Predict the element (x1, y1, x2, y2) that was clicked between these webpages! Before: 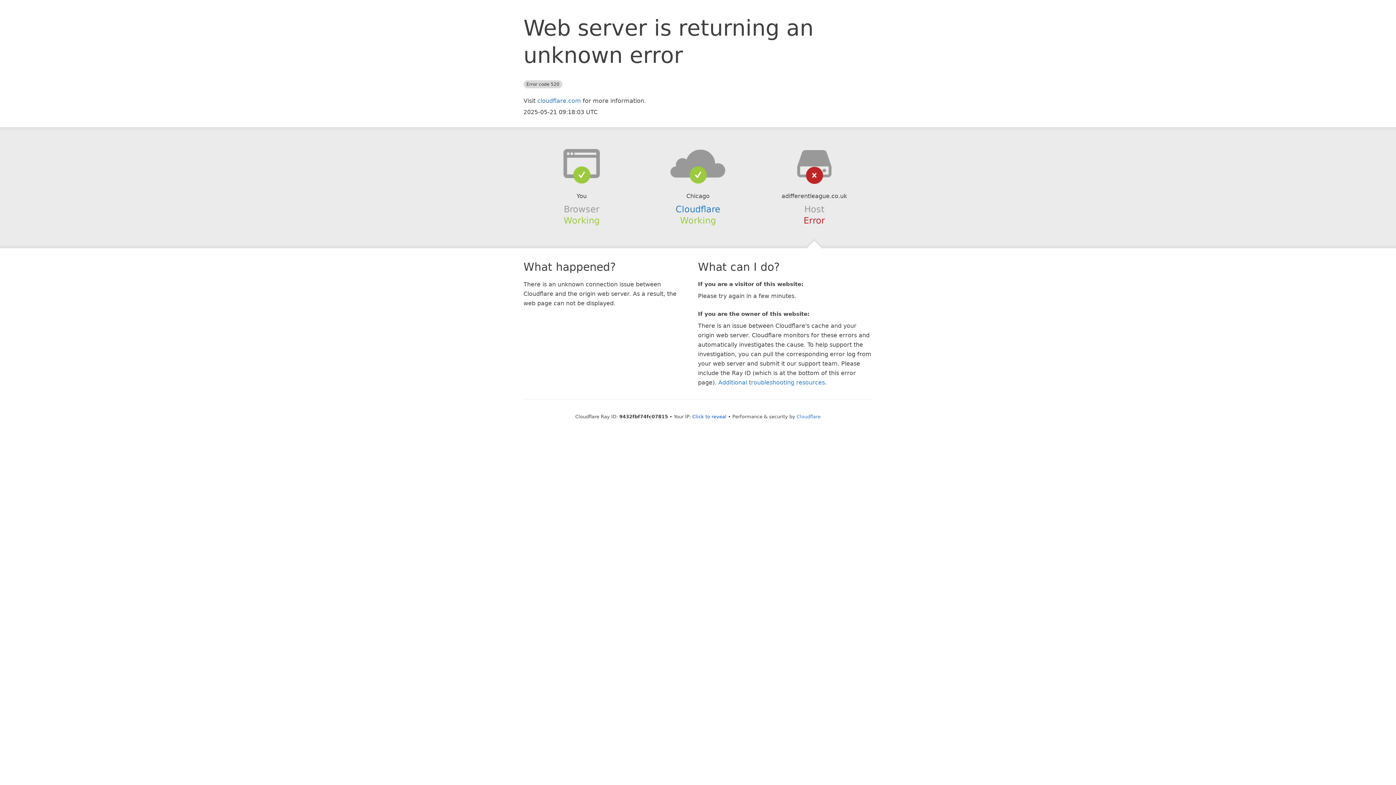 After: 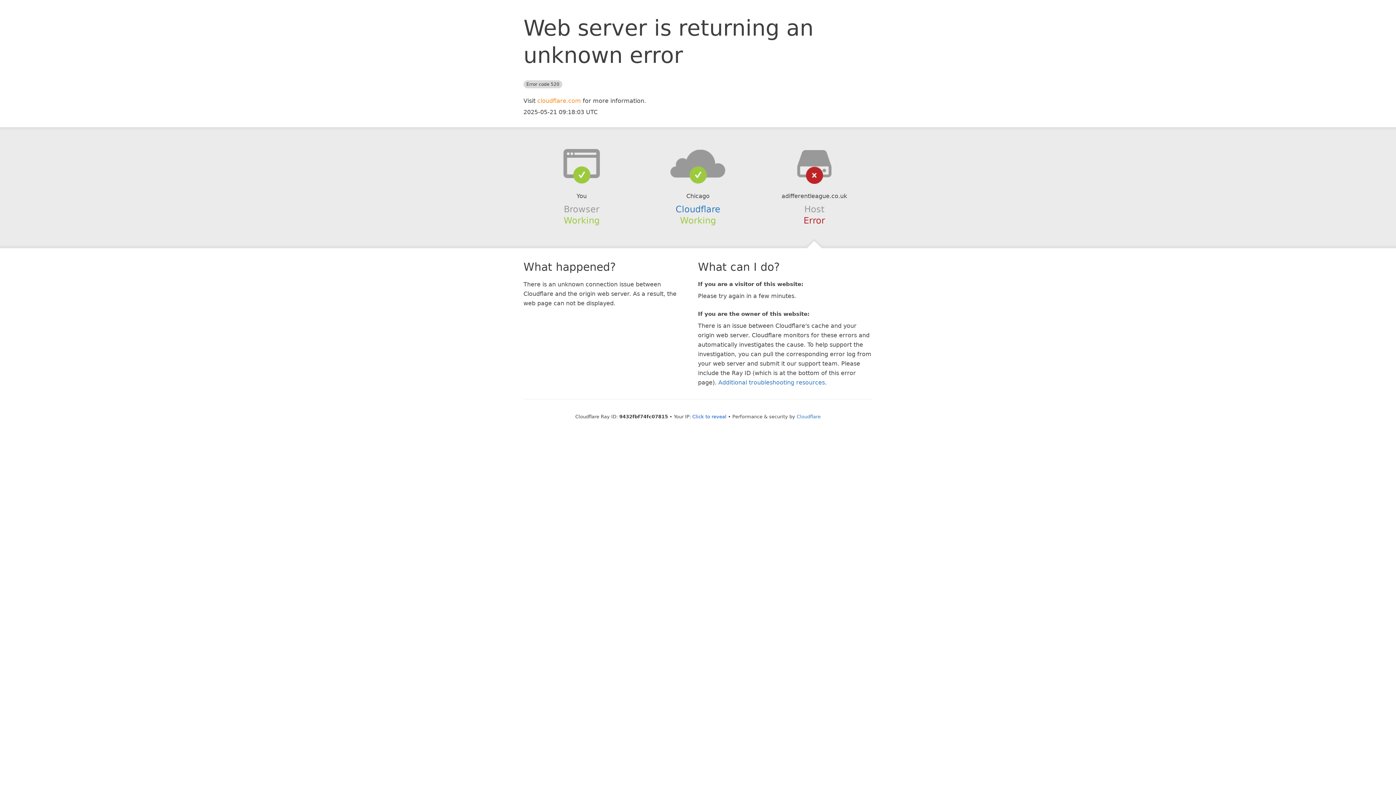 Action: bbox: (537, 97, 581, 104) label: cloudflare.com